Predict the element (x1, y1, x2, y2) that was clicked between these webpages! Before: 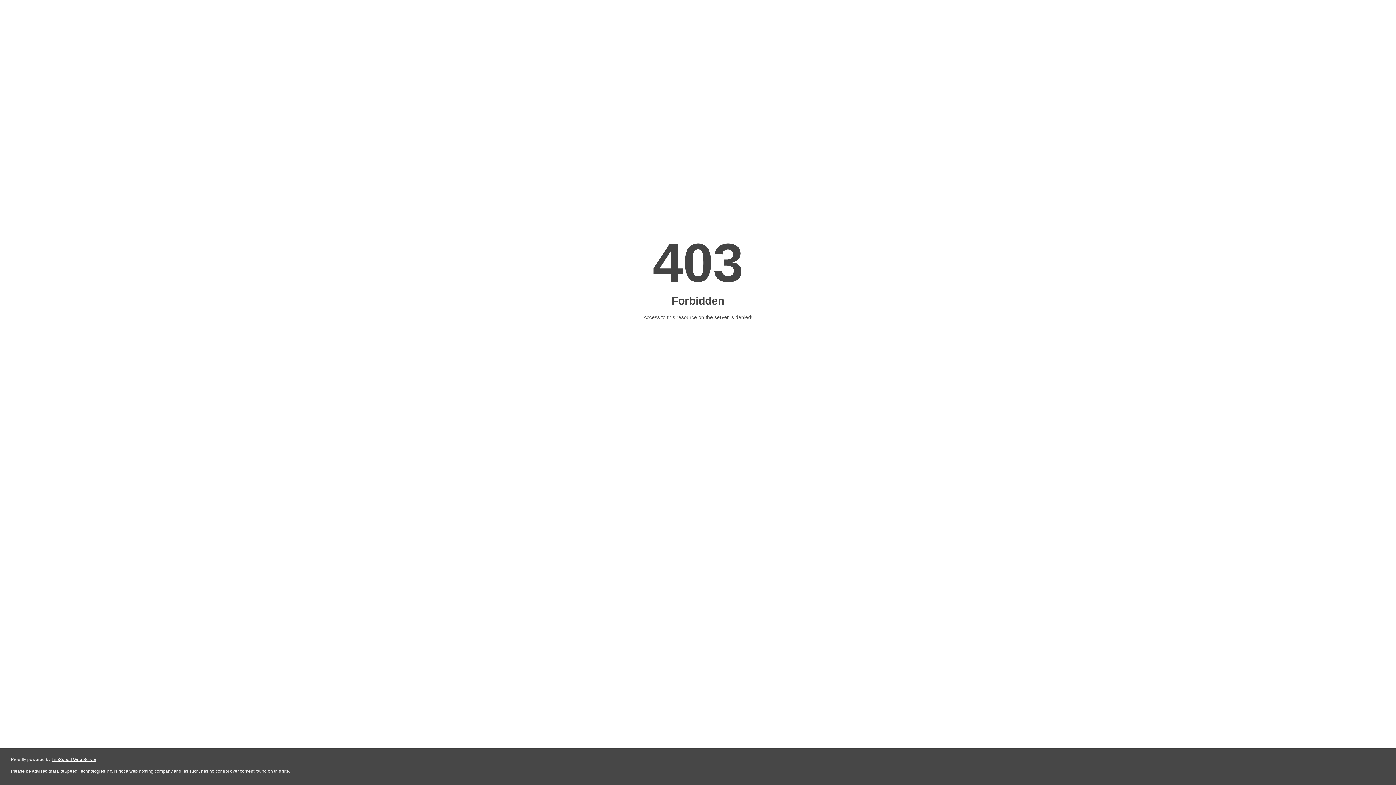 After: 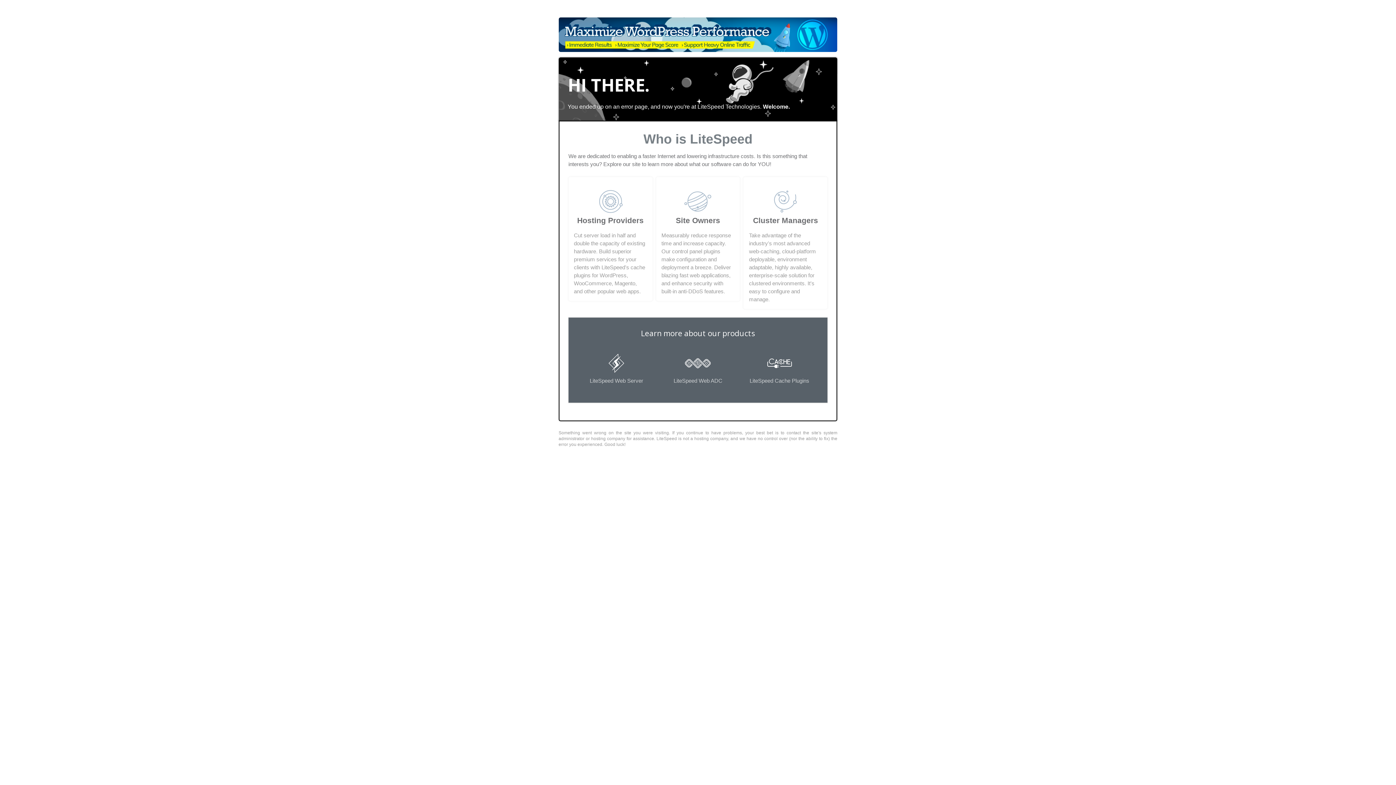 Action: label: LiteSpeed Web Server bbox: (51, 757, 96, 762)